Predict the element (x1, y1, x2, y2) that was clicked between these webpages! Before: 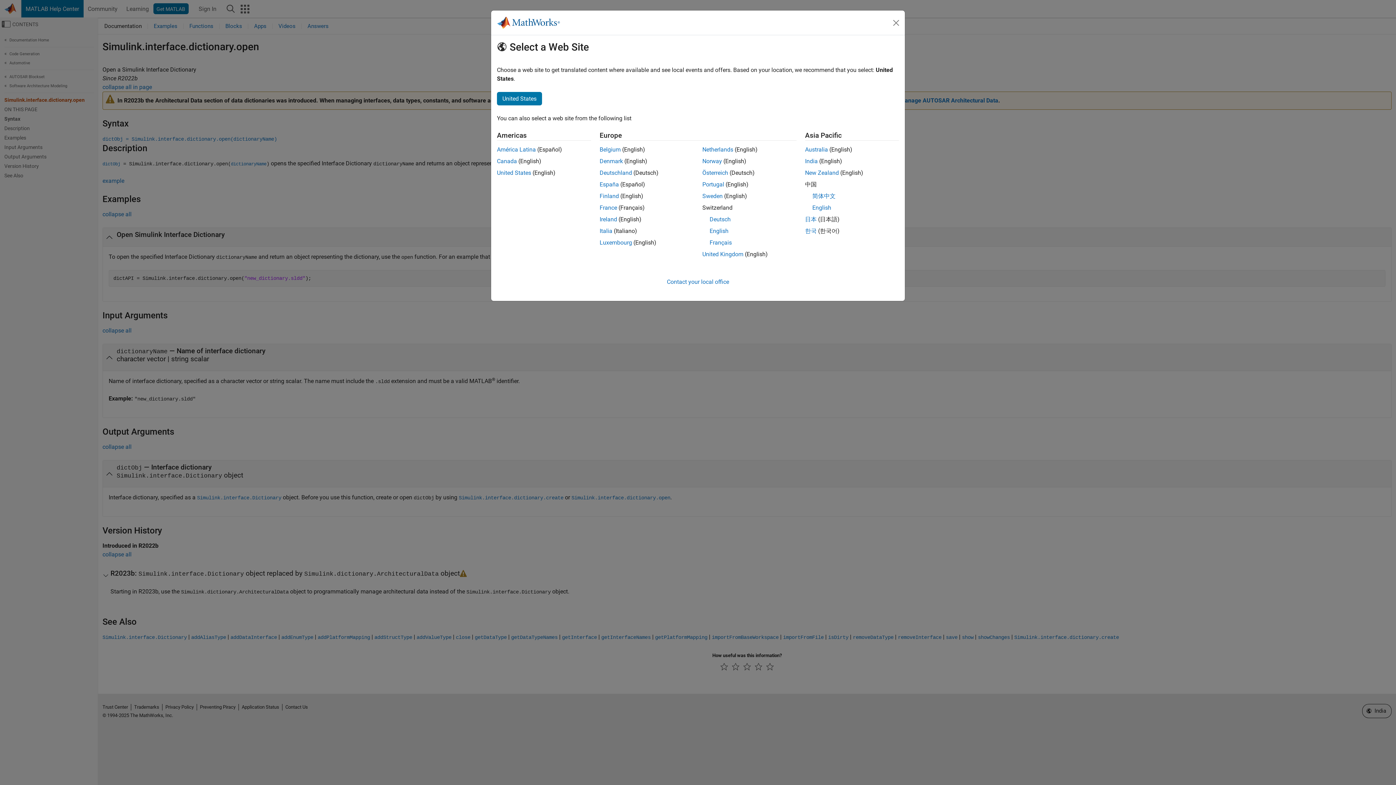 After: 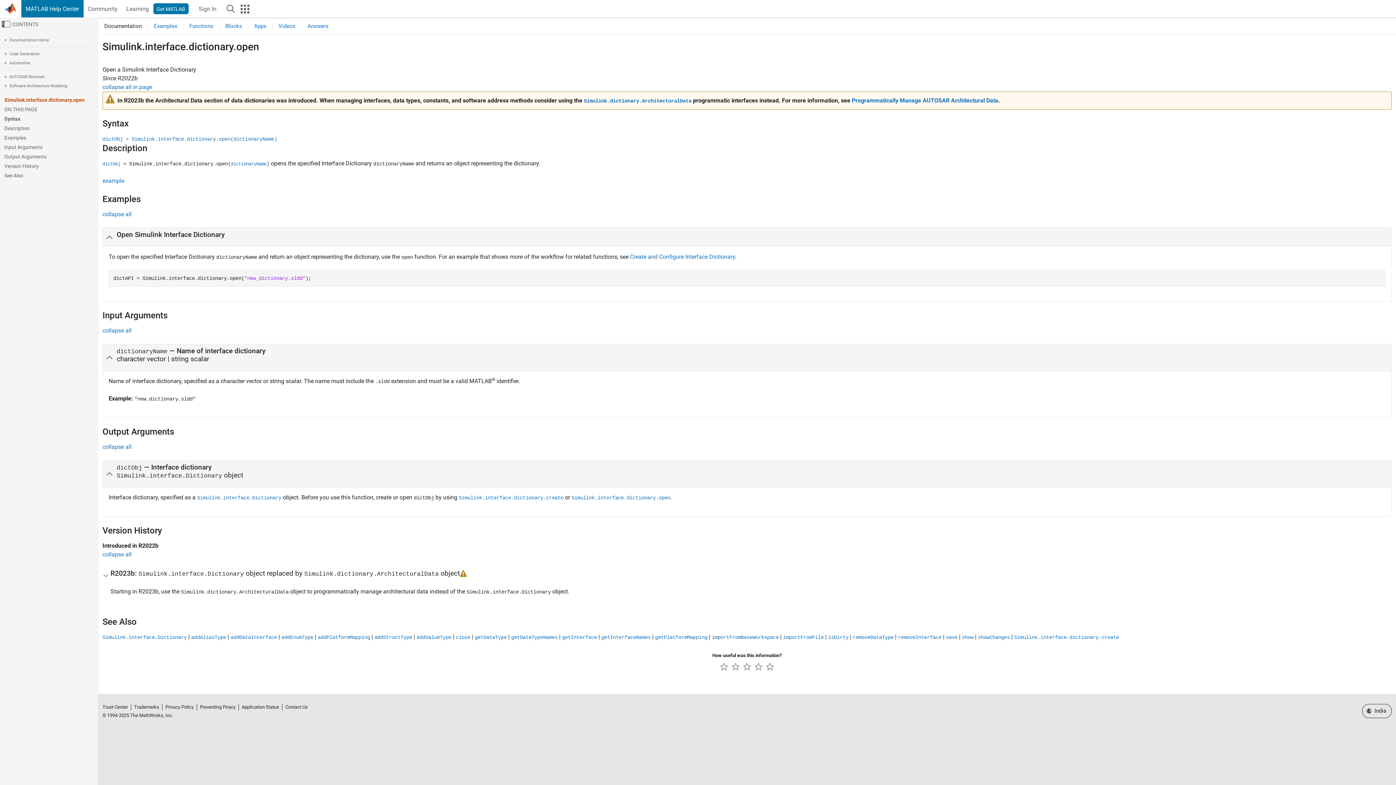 Action: bbox: (805, 157, 818, 164) label: India